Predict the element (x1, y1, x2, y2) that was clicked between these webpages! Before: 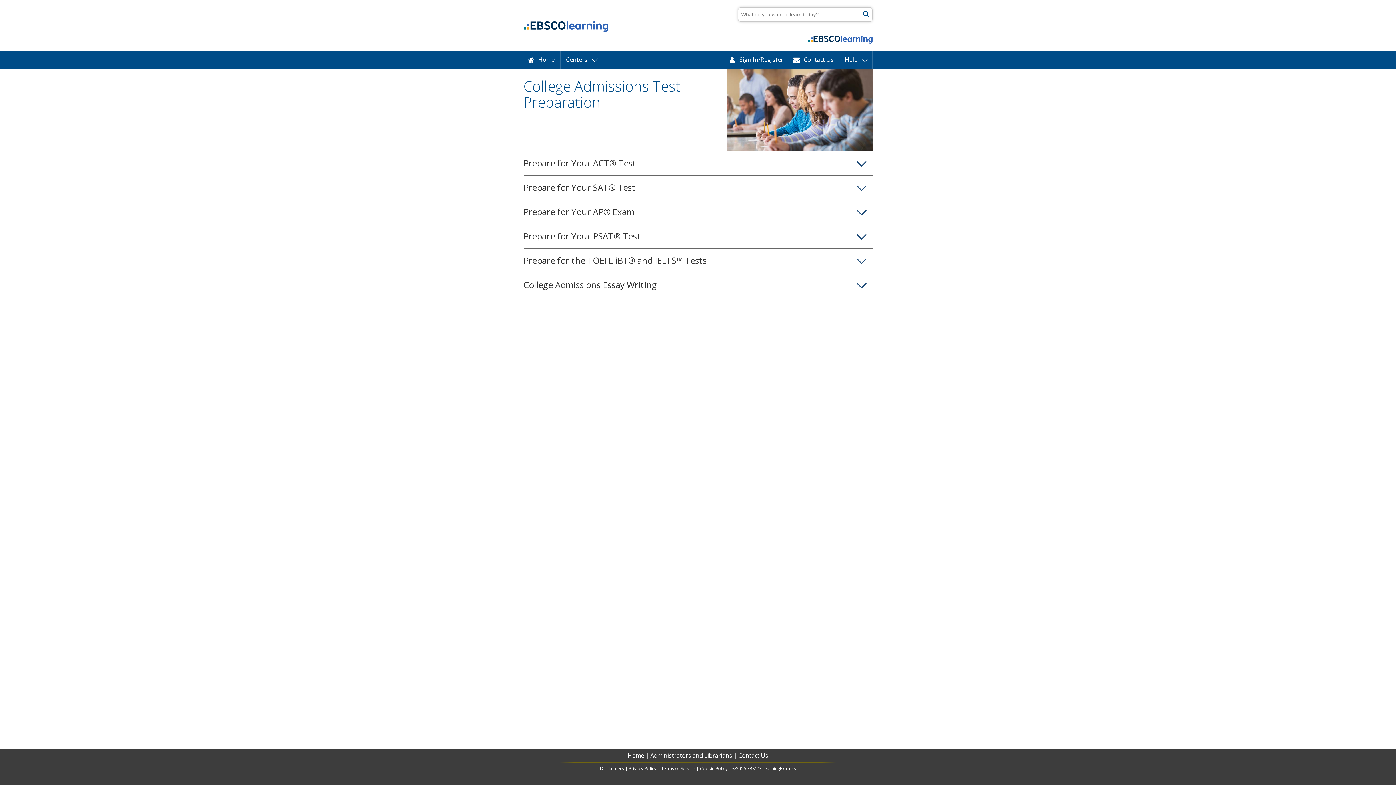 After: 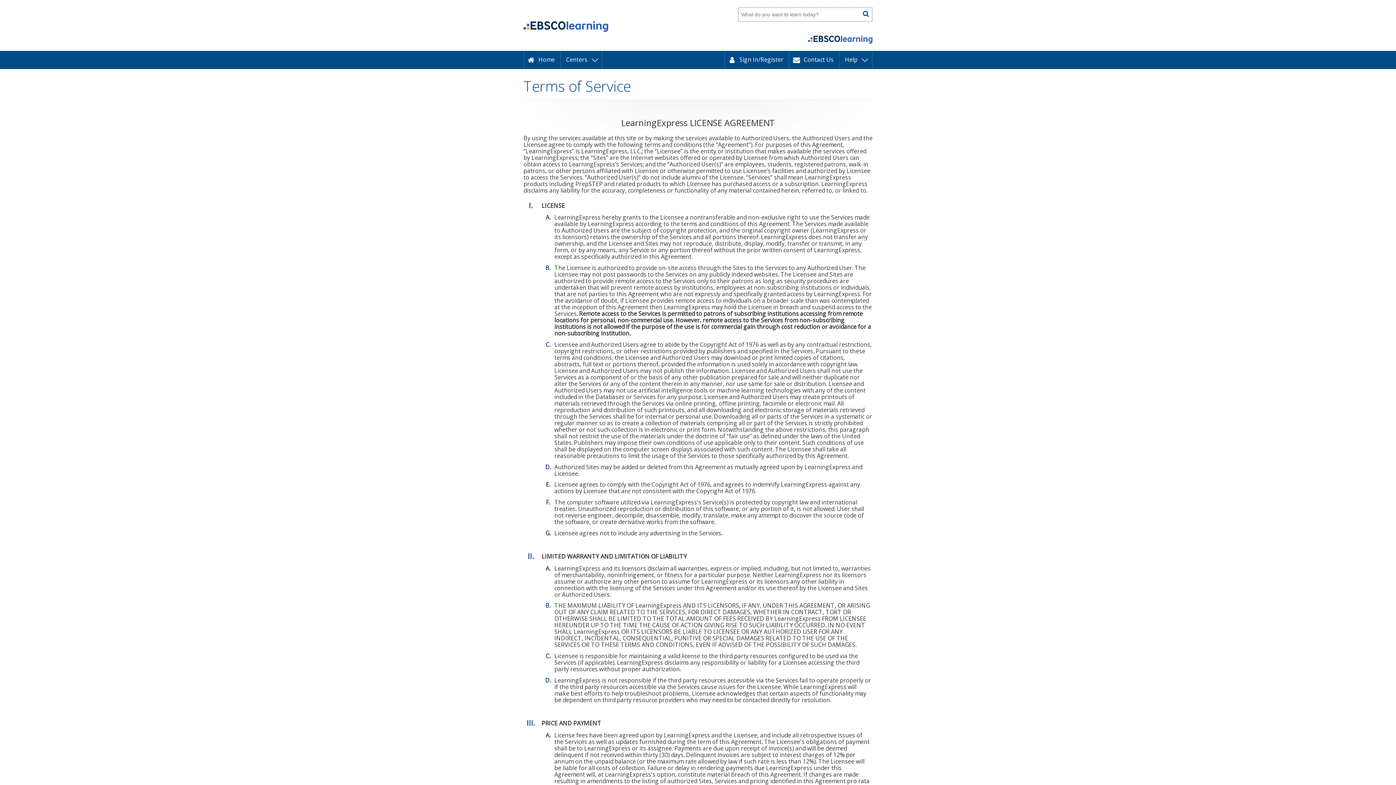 Action: label: Terms of Service bbox: (661, 766, 695, 771)